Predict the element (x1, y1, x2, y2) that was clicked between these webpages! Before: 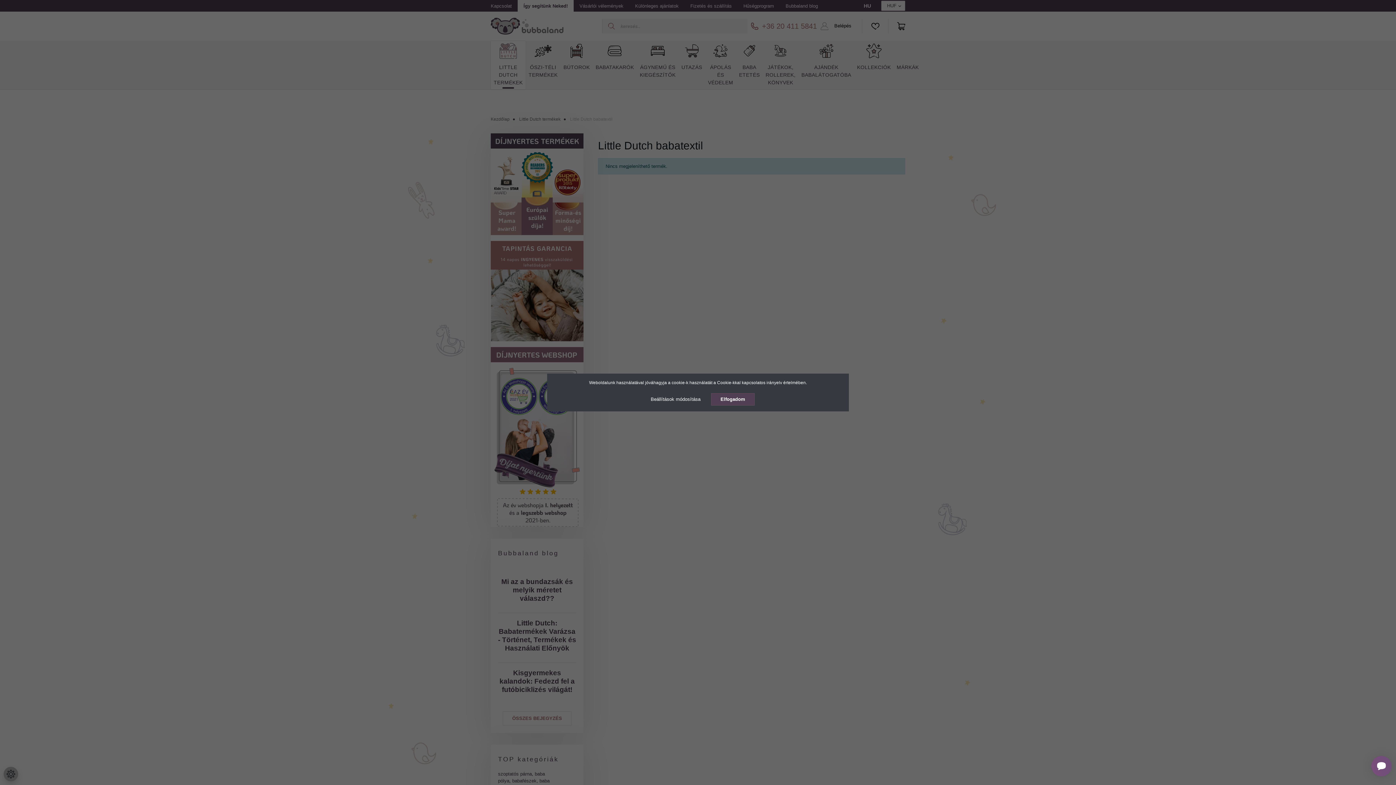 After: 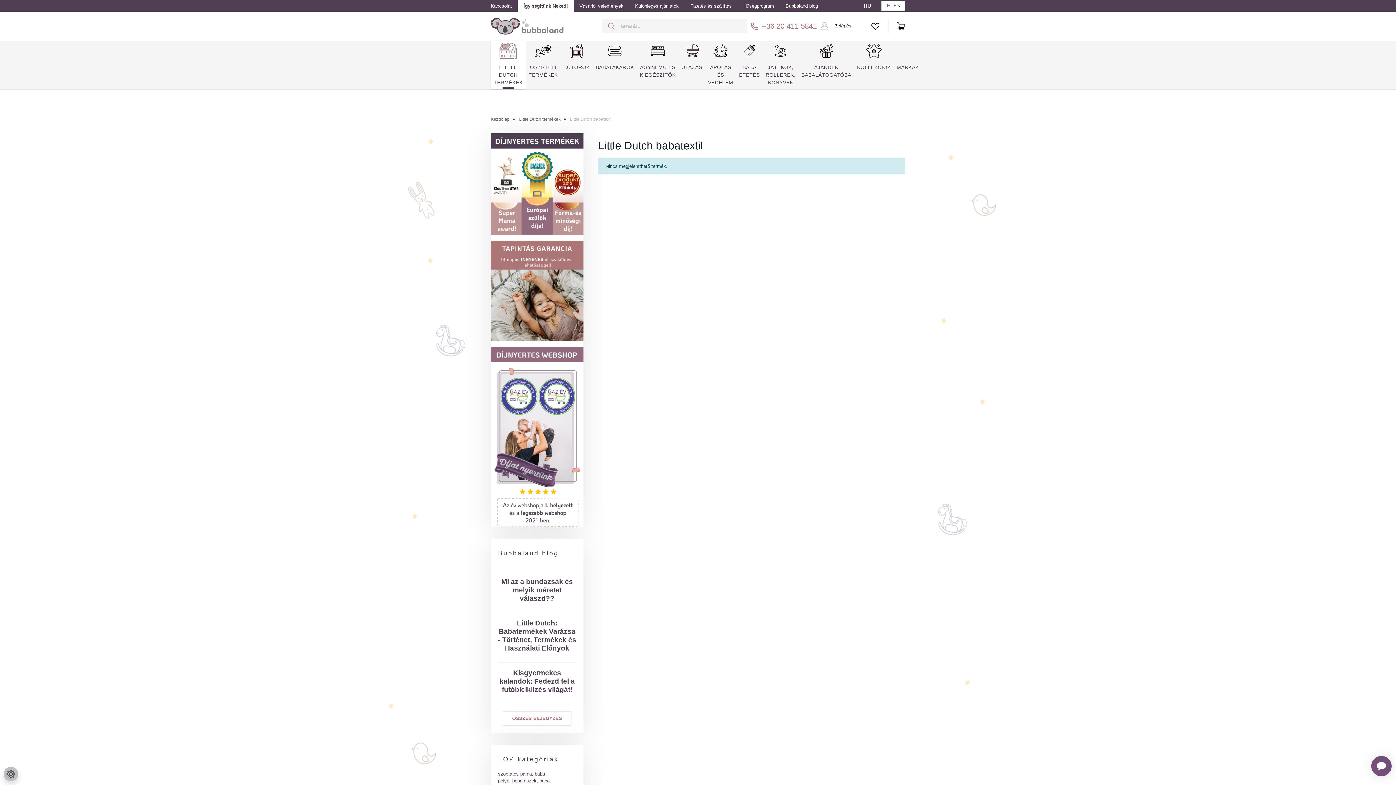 Action: label: Elfogadom bbox: (711, 393, 754, 405)